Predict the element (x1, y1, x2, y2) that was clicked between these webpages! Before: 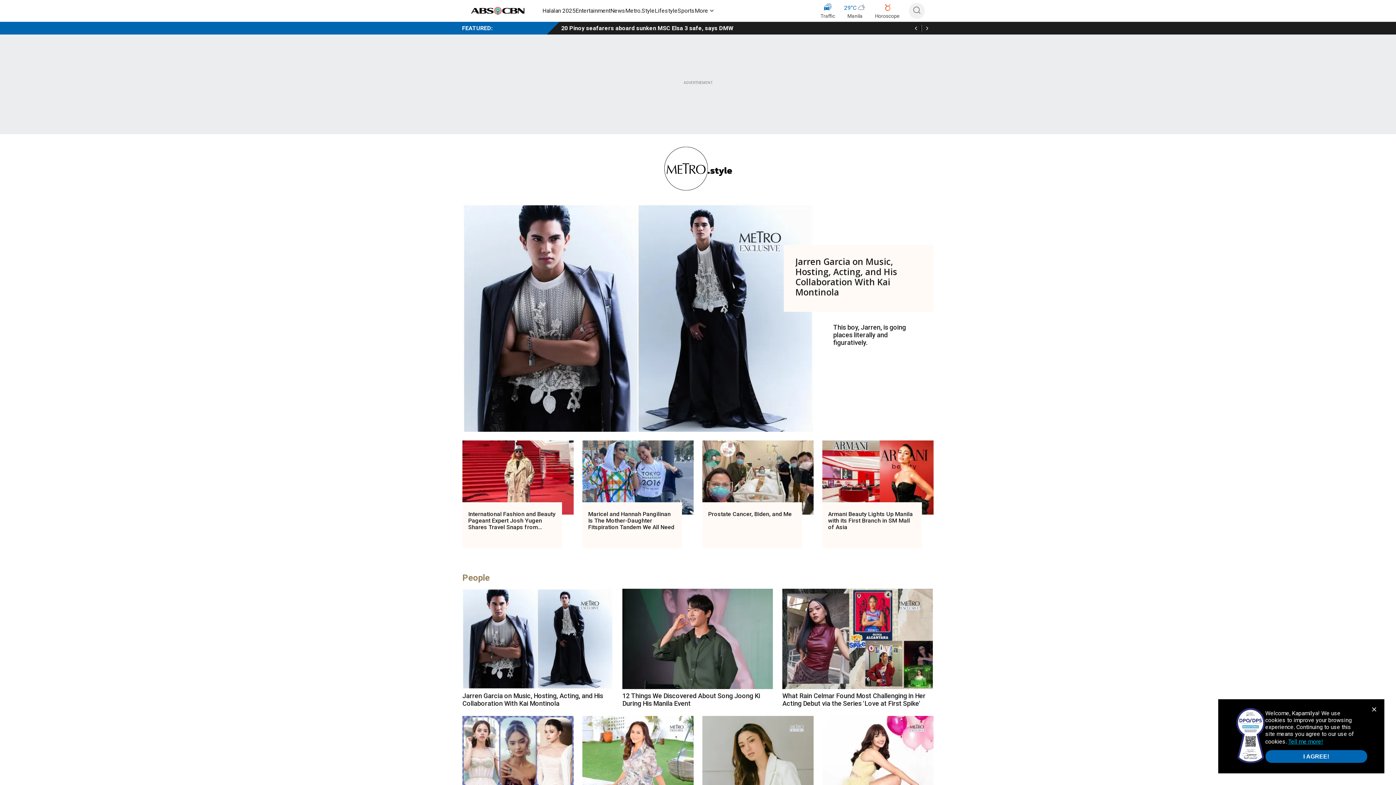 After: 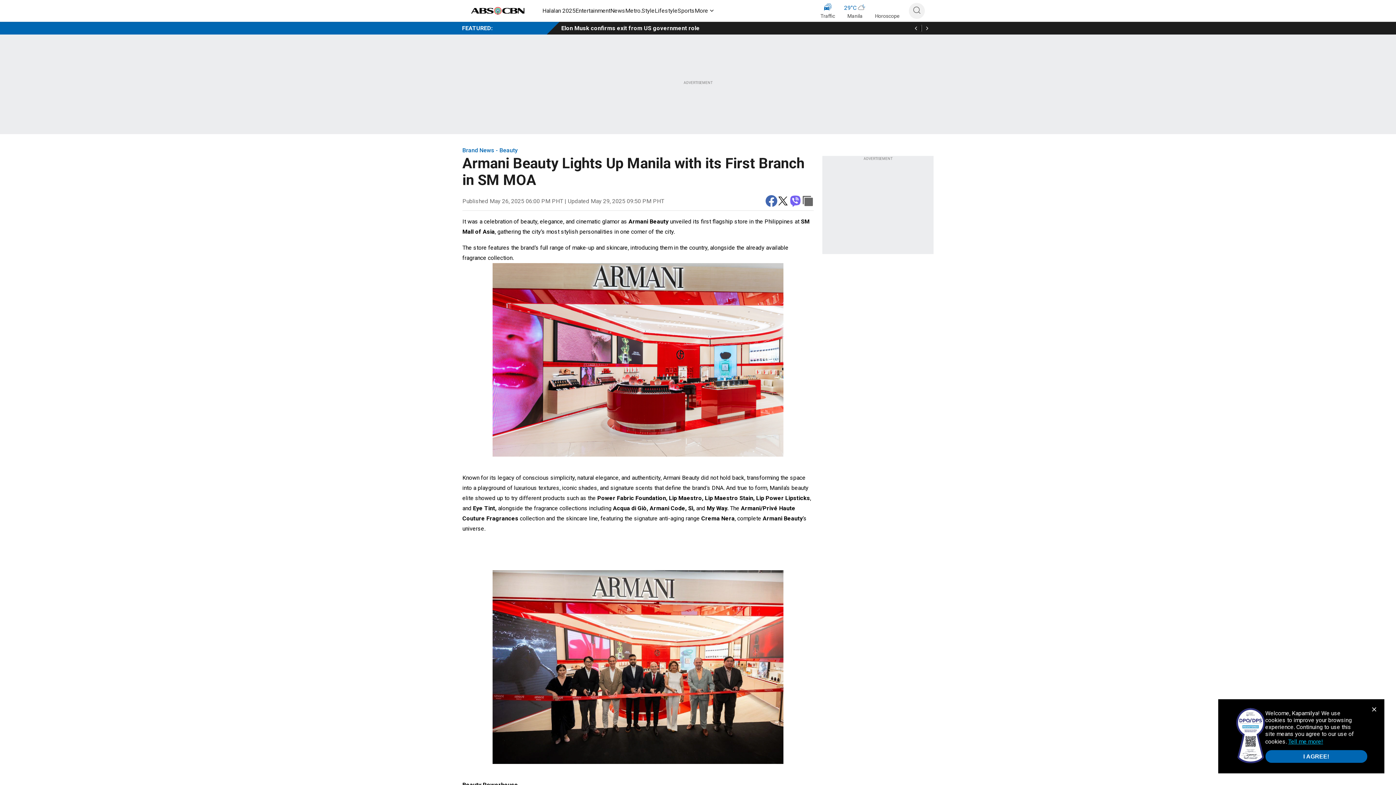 Action: bbox: (828, 508, 916, 542) label: Armani Beauty Lights Up Manila with its First Branch in SM Mall of Asia